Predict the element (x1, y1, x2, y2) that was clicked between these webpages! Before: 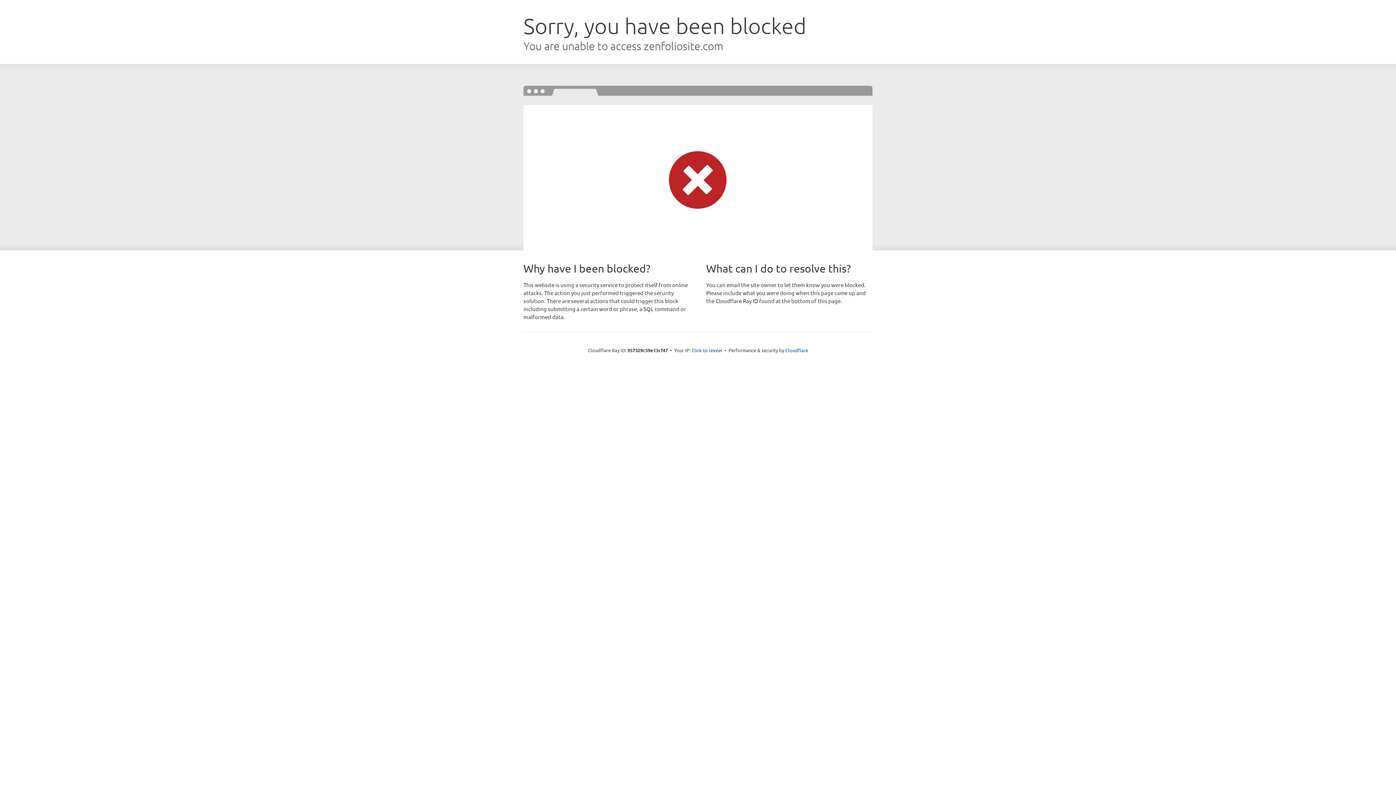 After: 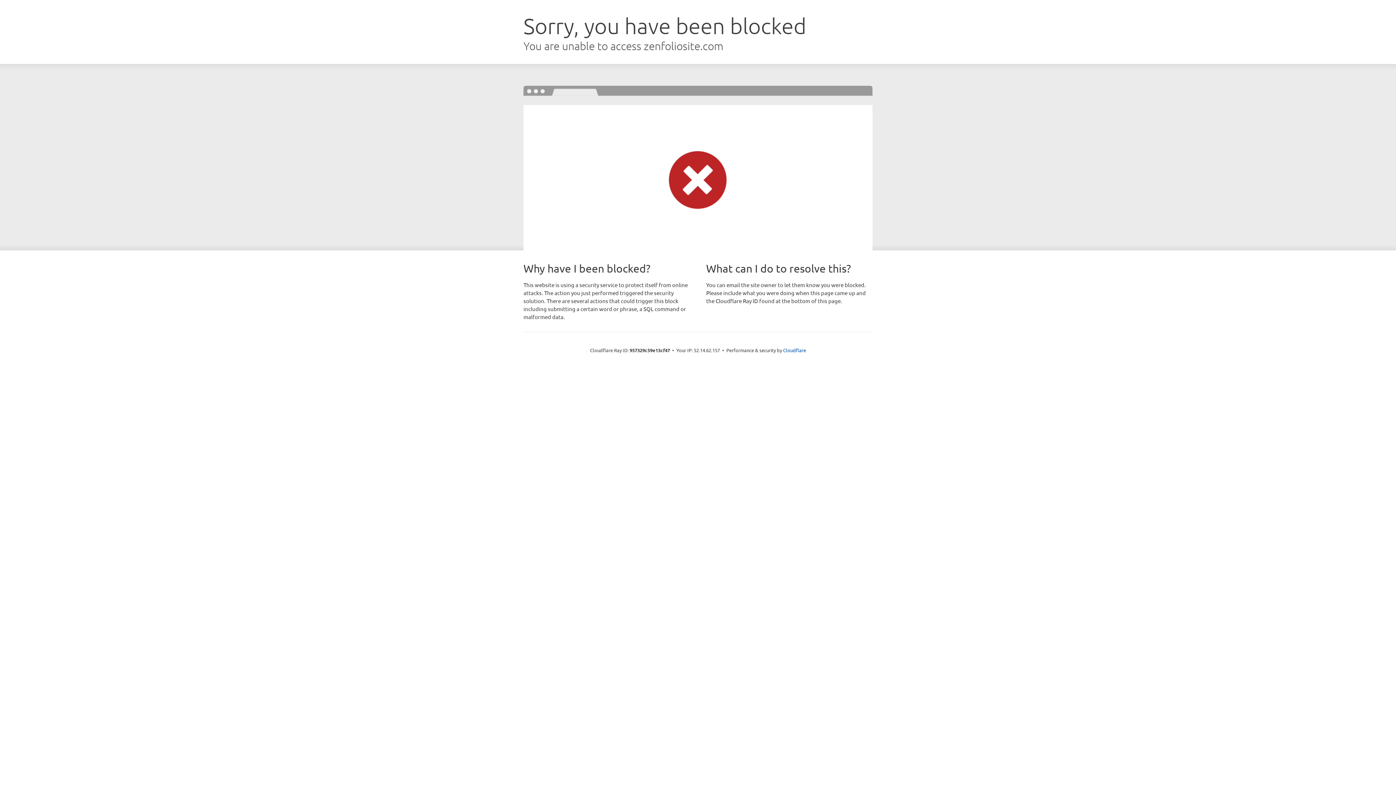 Action: label: Click to reveal bbox: (691, 346, 722, 353)